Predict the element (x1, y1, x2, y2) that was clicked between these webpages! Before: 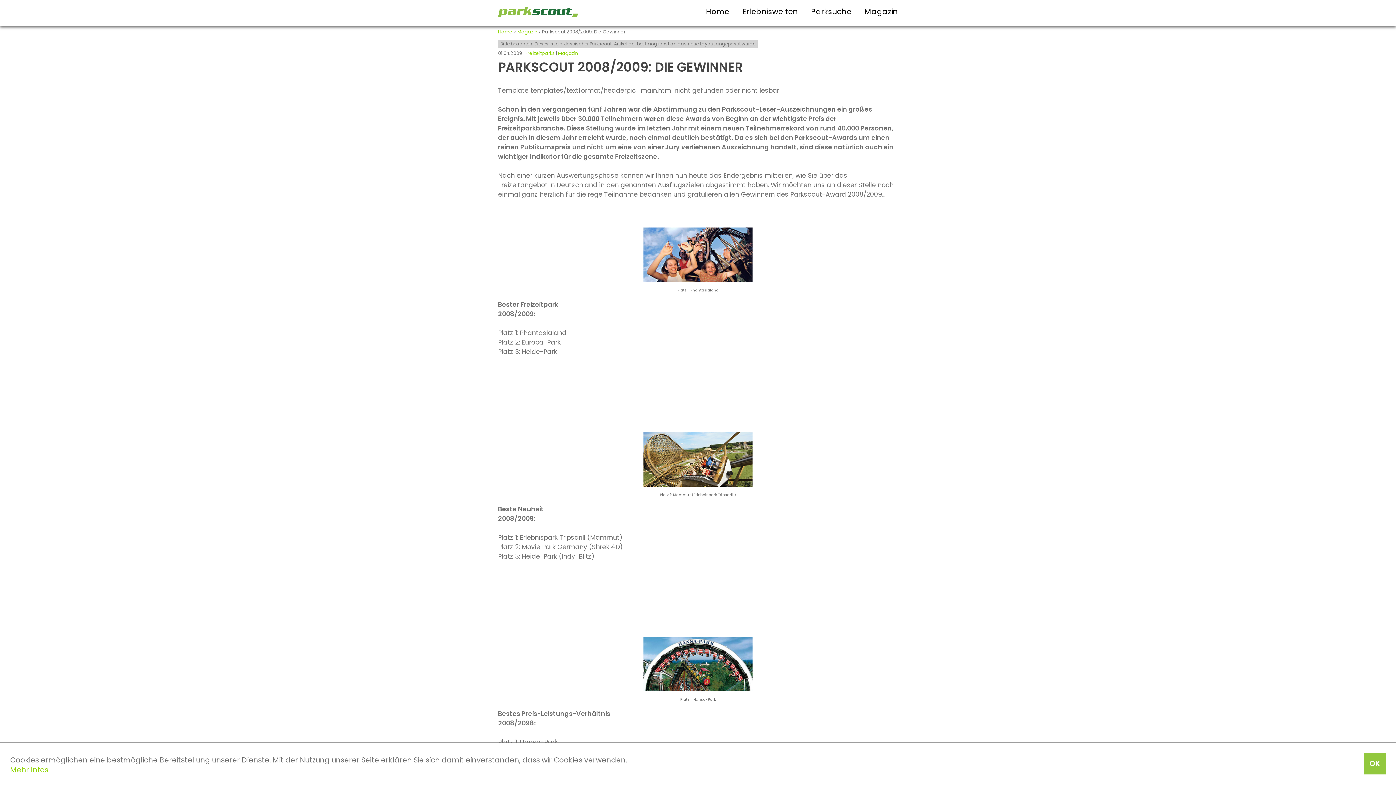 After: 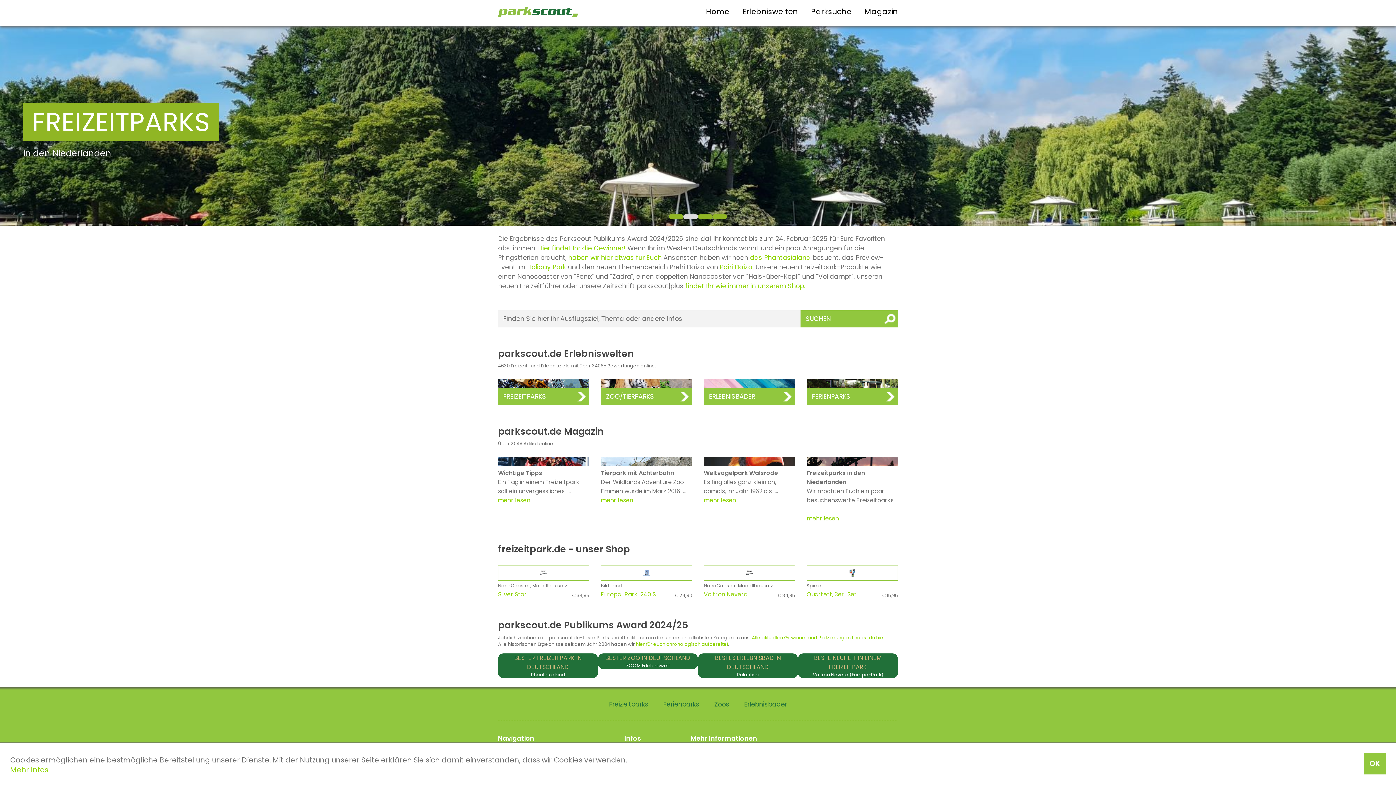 Action: bbox: (498, 11, 578, 19)